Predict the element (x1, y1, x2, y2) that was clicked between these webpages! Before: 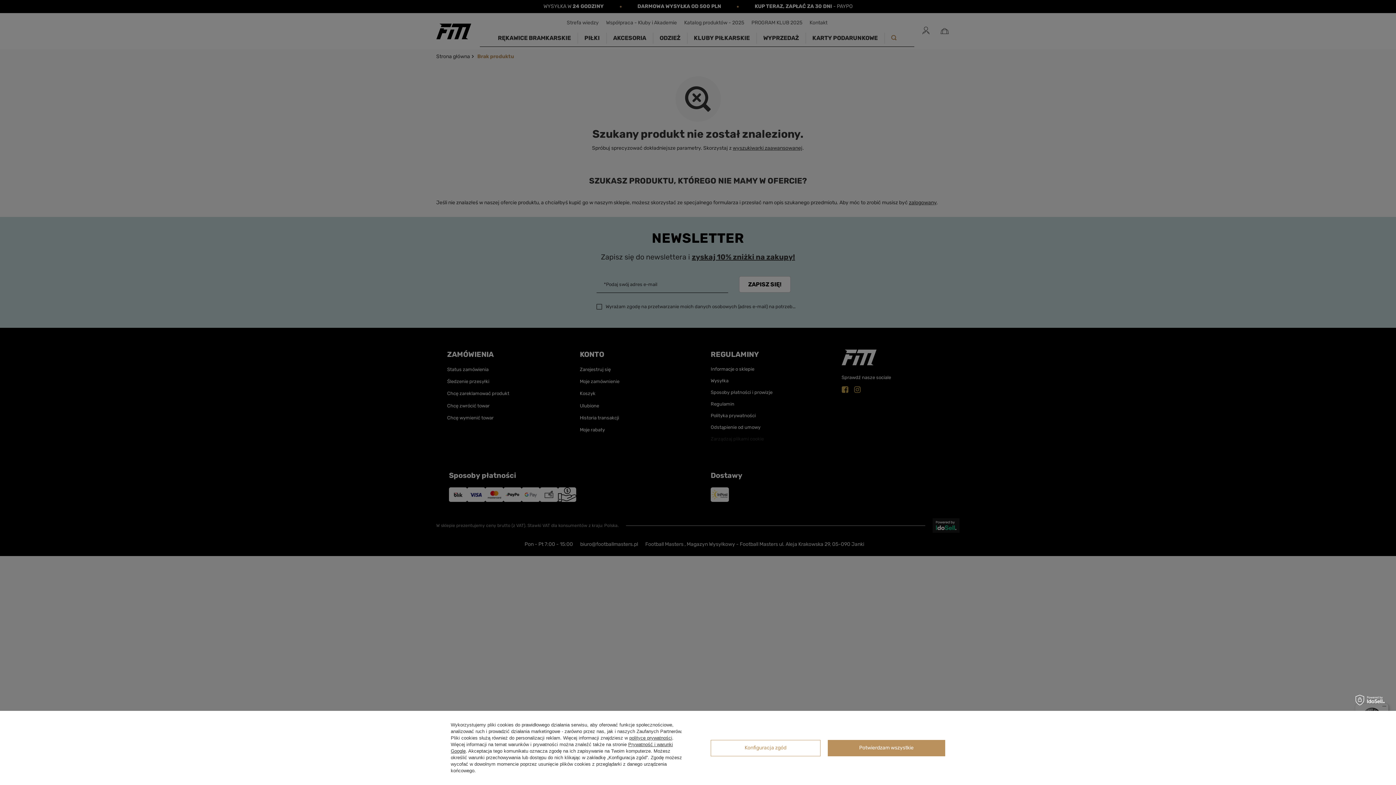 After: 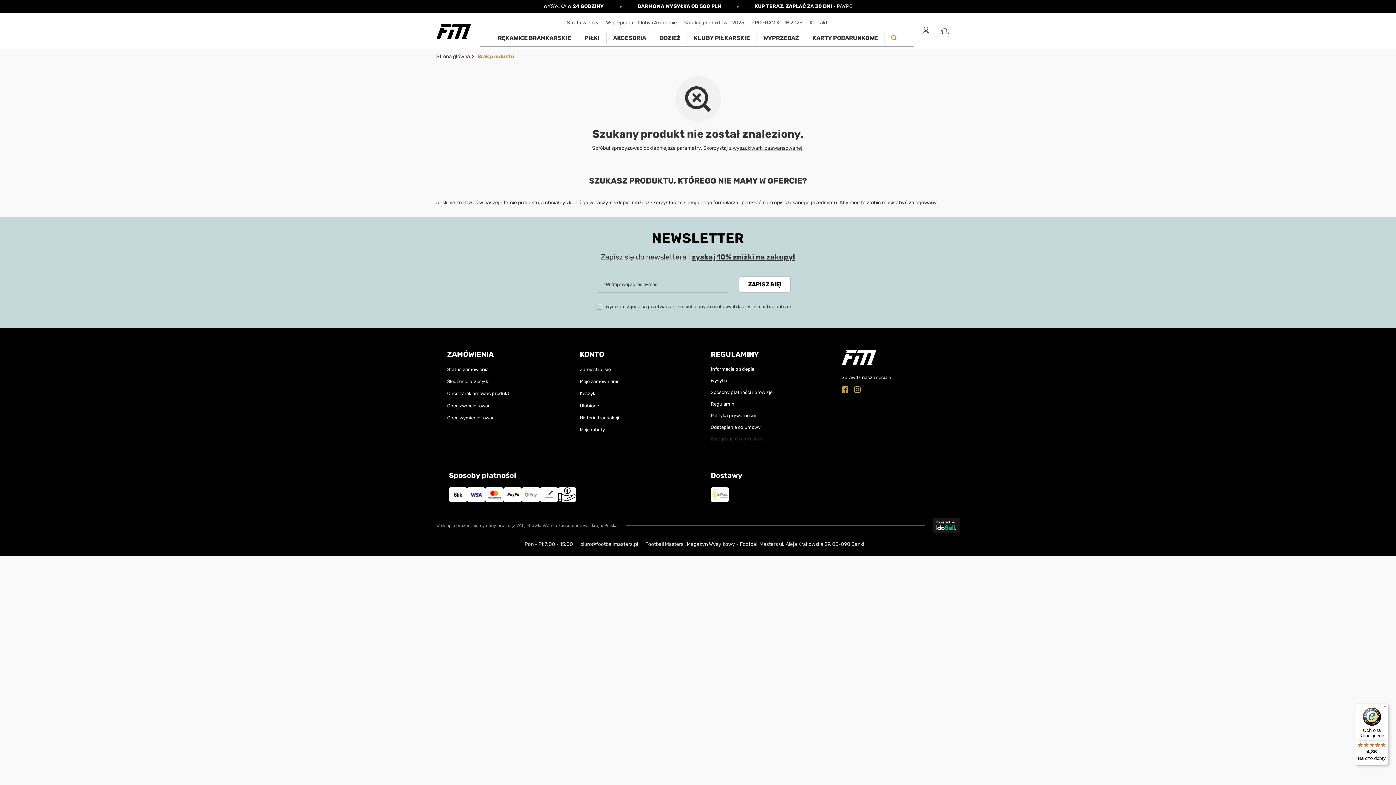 Action: bbox: (827, 740, 945, 756) label: Potwierdzam wszystkie